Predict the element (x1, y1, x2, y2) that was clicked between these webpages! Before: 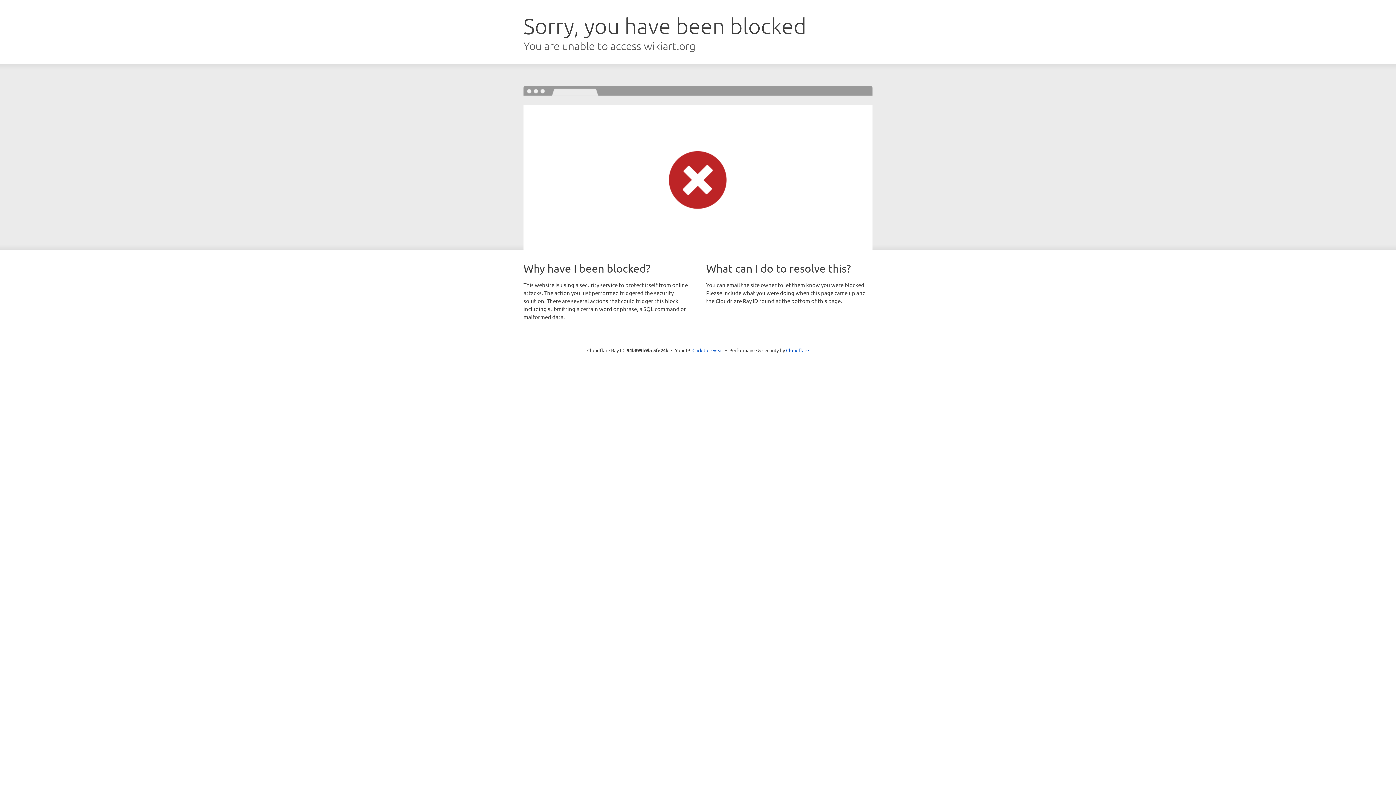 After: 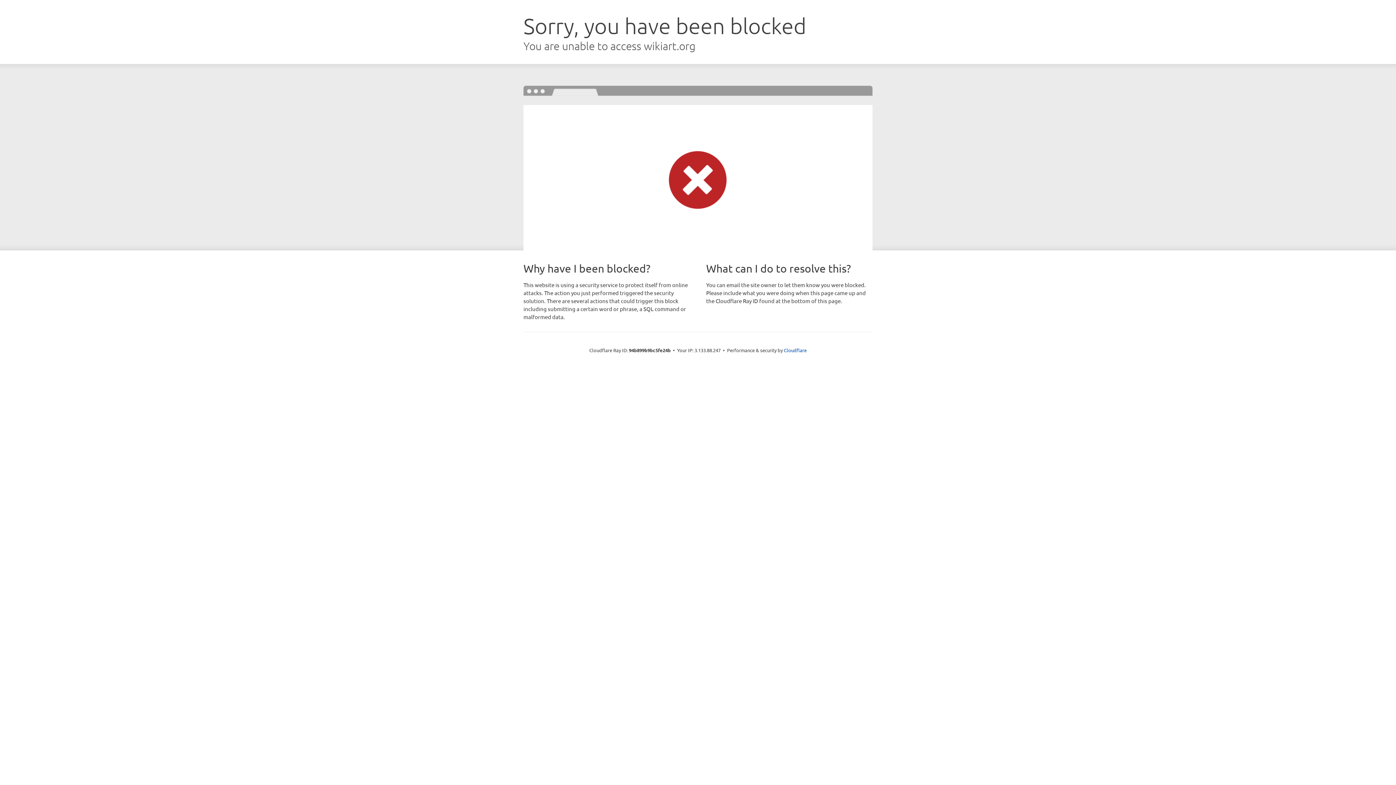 Action: bbox: (692, 346, 723, 353) label: Click to reveal